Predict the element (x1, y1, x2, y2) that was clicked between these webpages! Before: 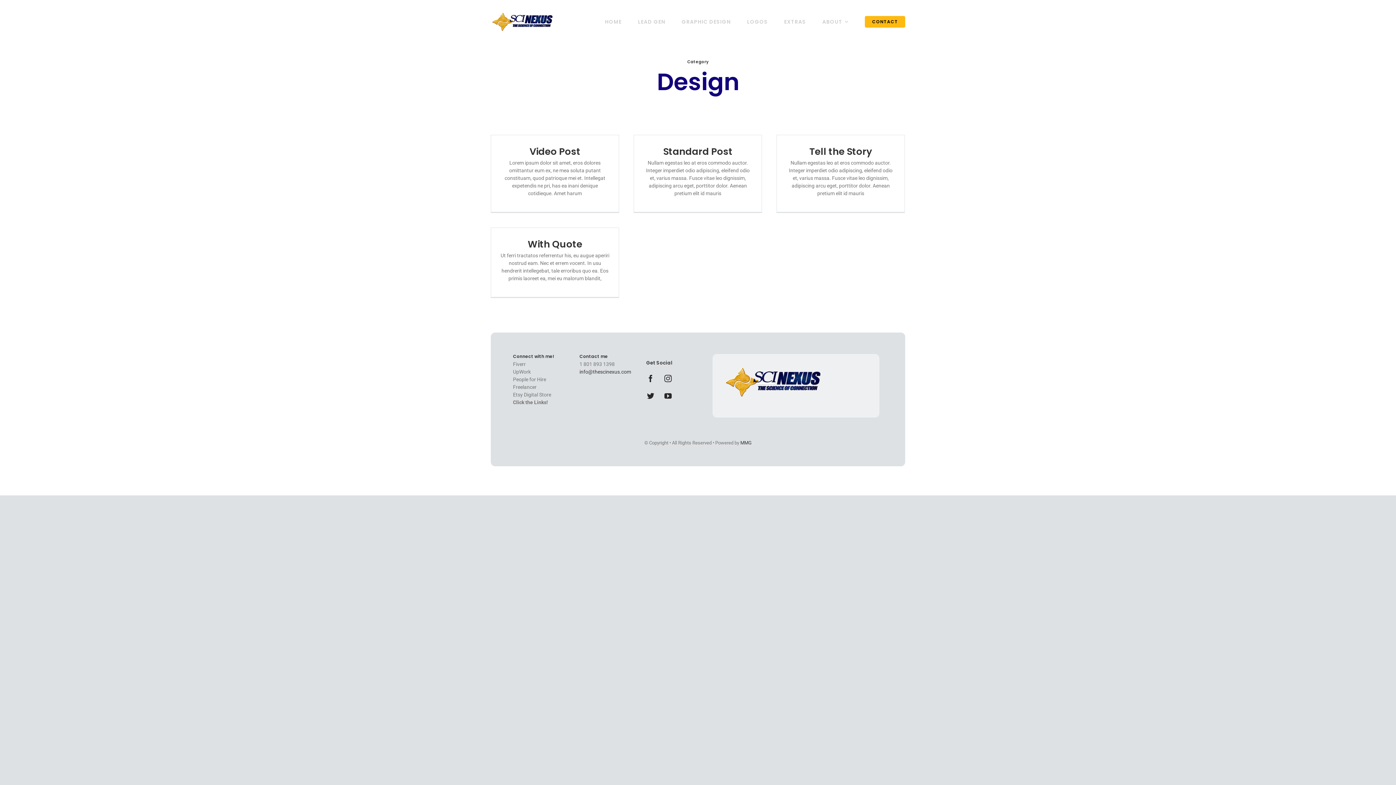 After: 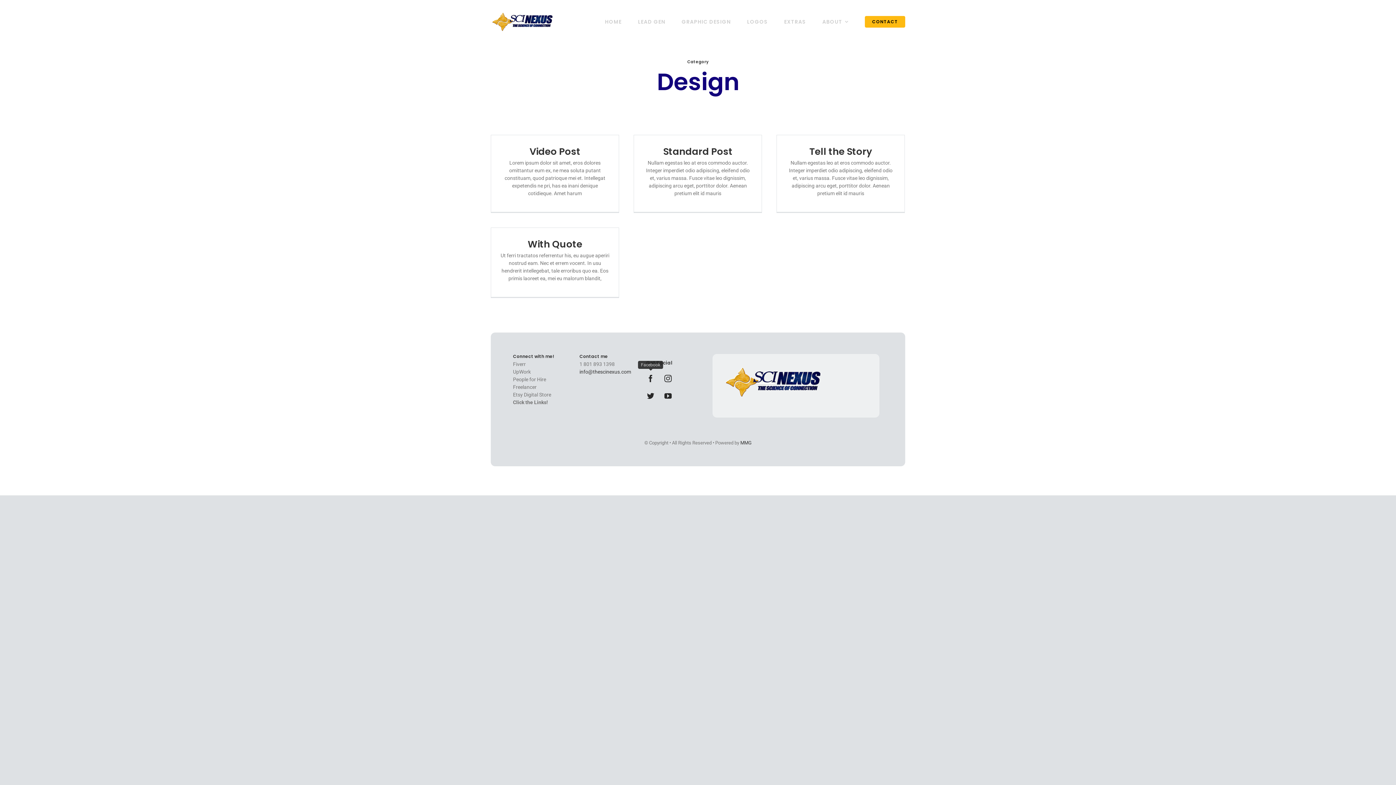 Action: label: Facebook bbox: (643, 372, 657, 385)